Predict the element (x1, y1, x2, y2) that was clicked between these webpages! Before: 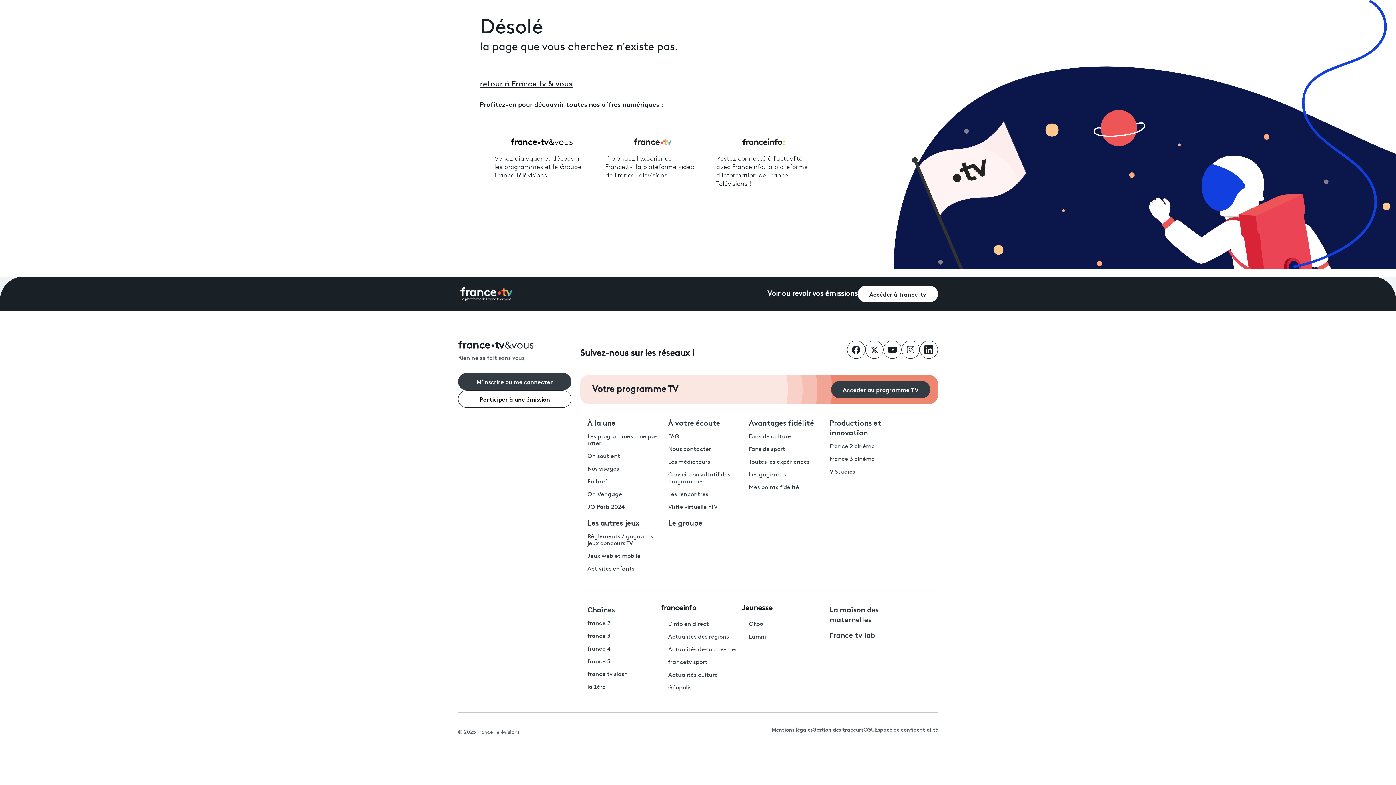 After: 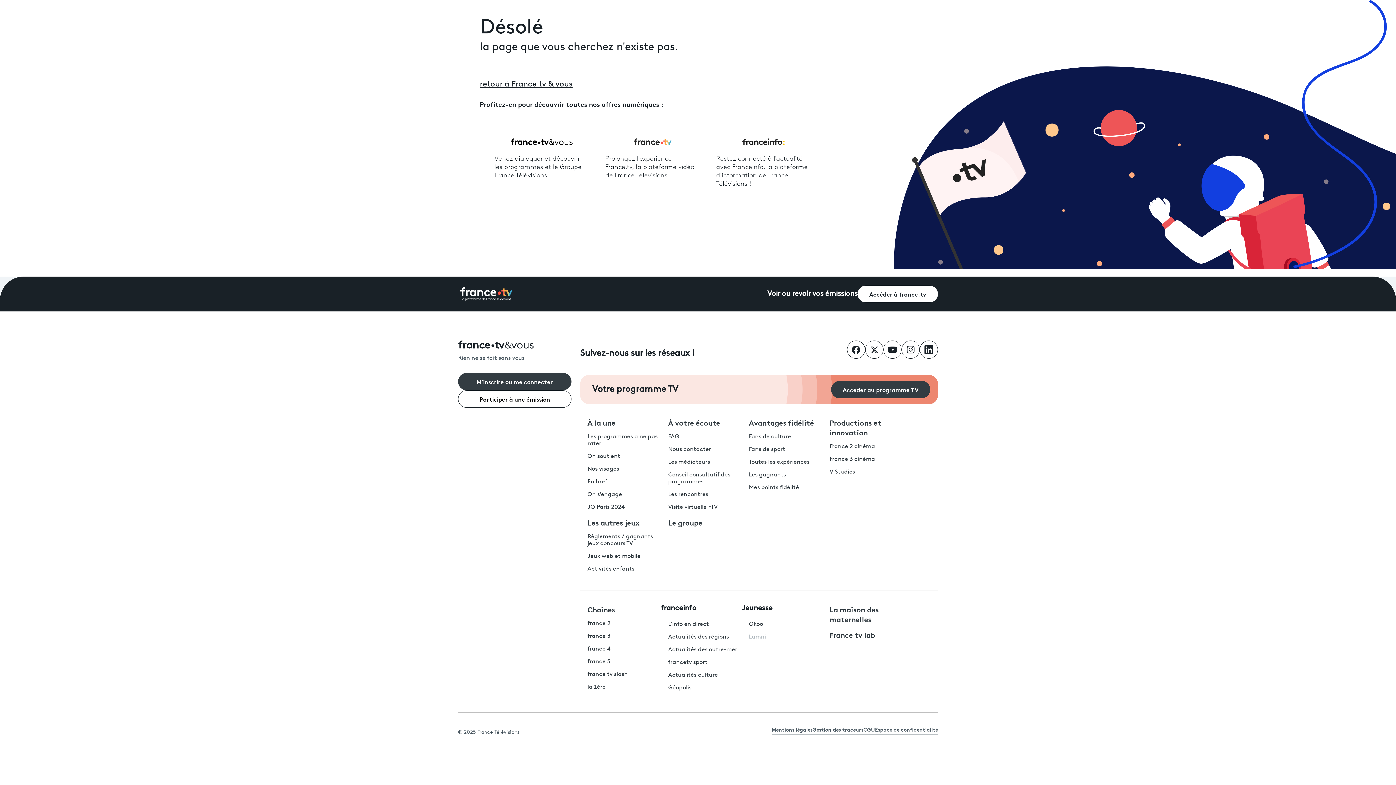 Action: label: Lumni bbox: (749, 634, 766, 640)